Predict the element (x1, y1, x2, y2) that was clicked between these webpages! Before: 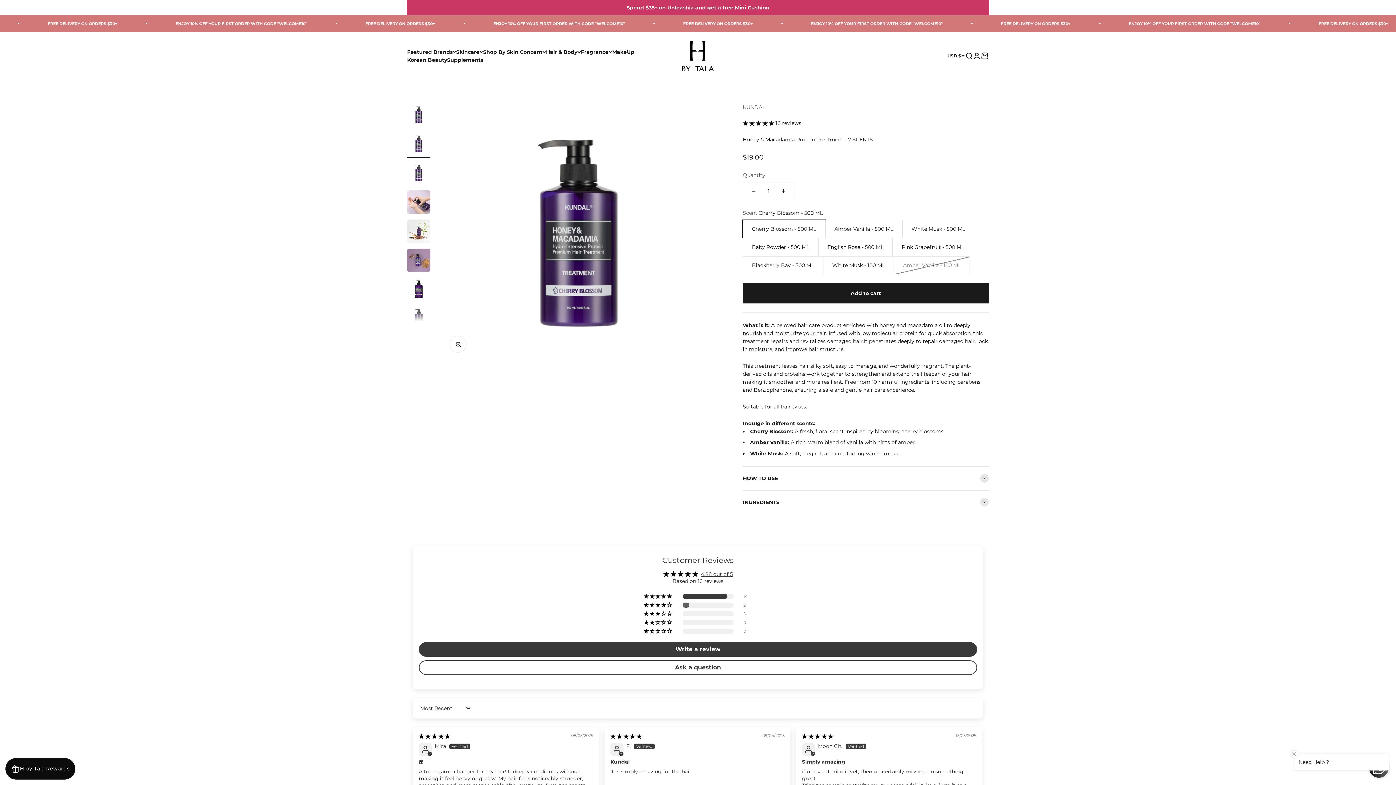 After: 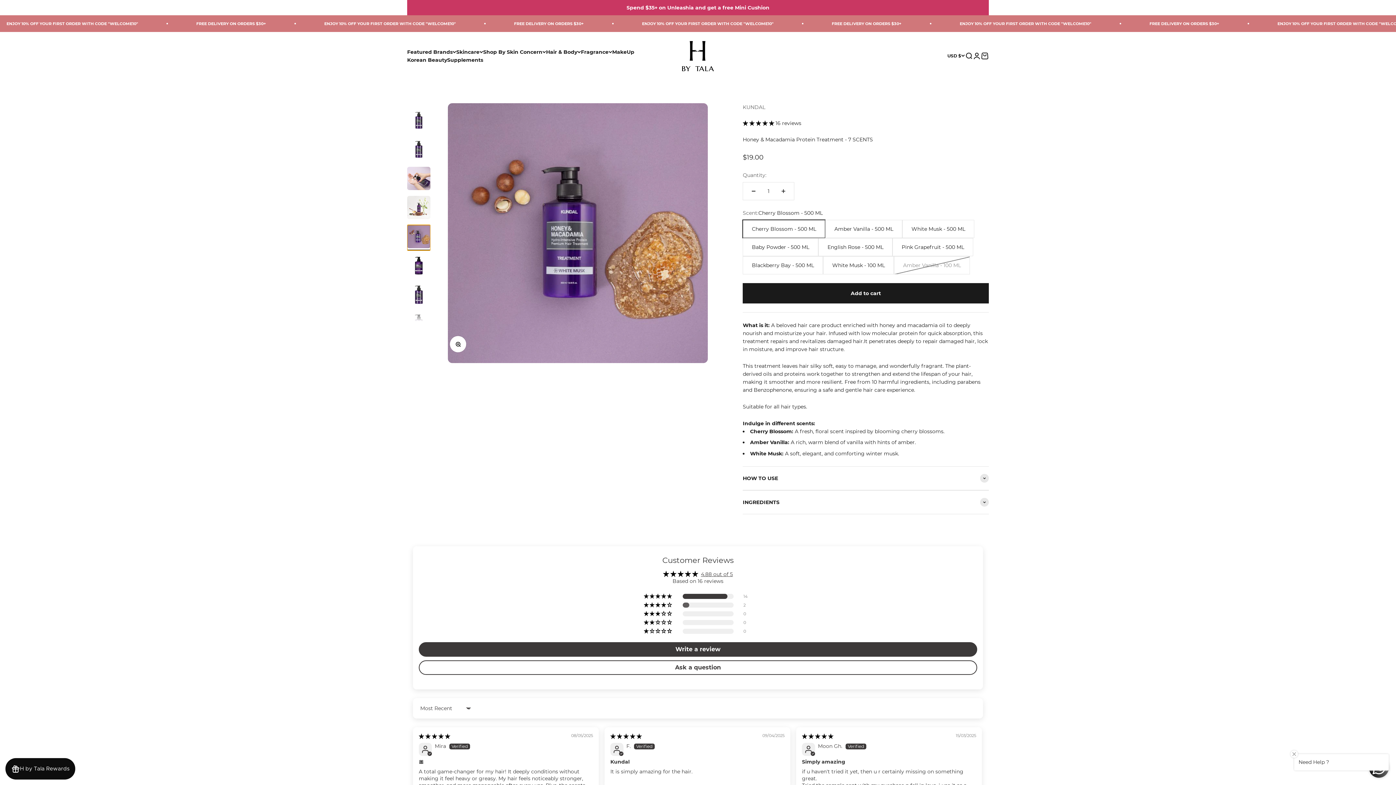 Action: label: Go to item 6 bbox: (407, 248, 430, 274)